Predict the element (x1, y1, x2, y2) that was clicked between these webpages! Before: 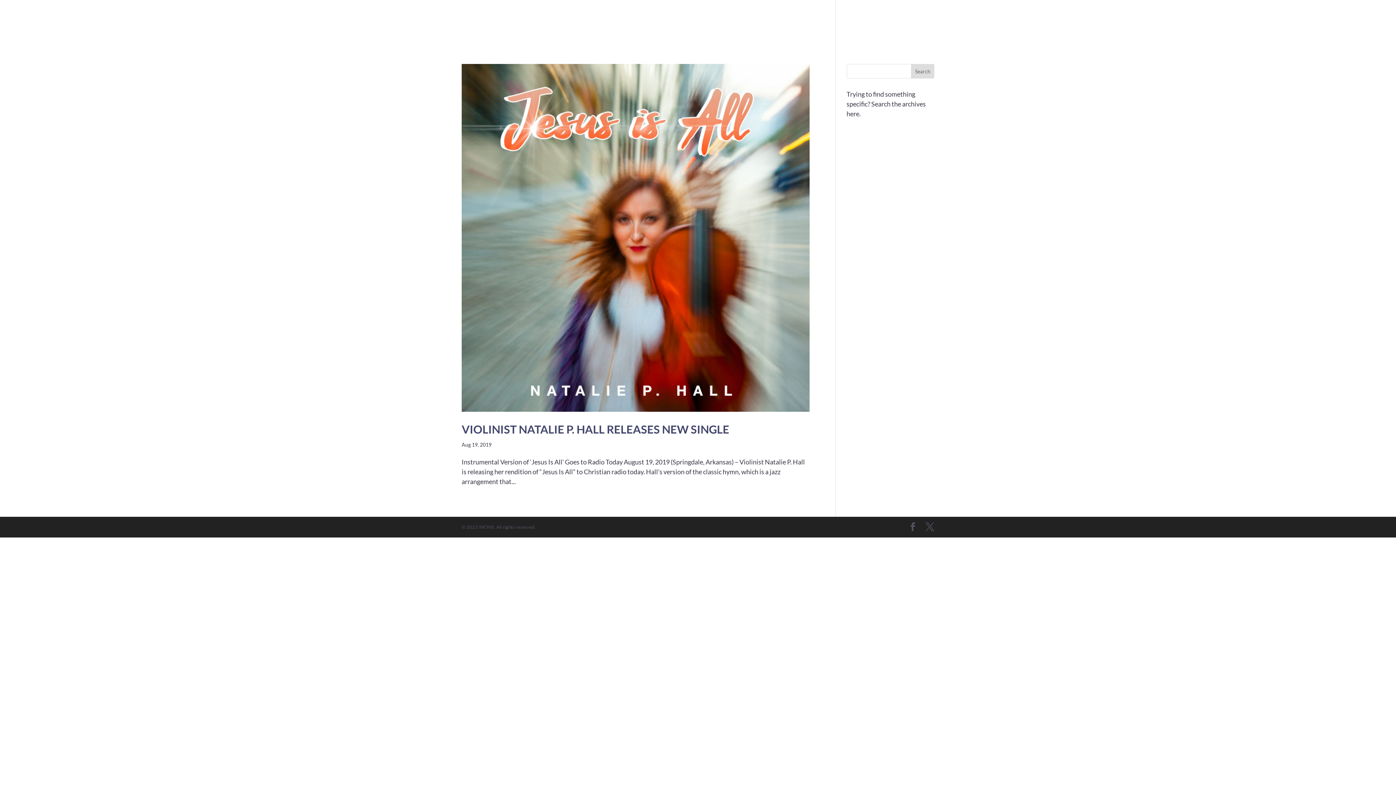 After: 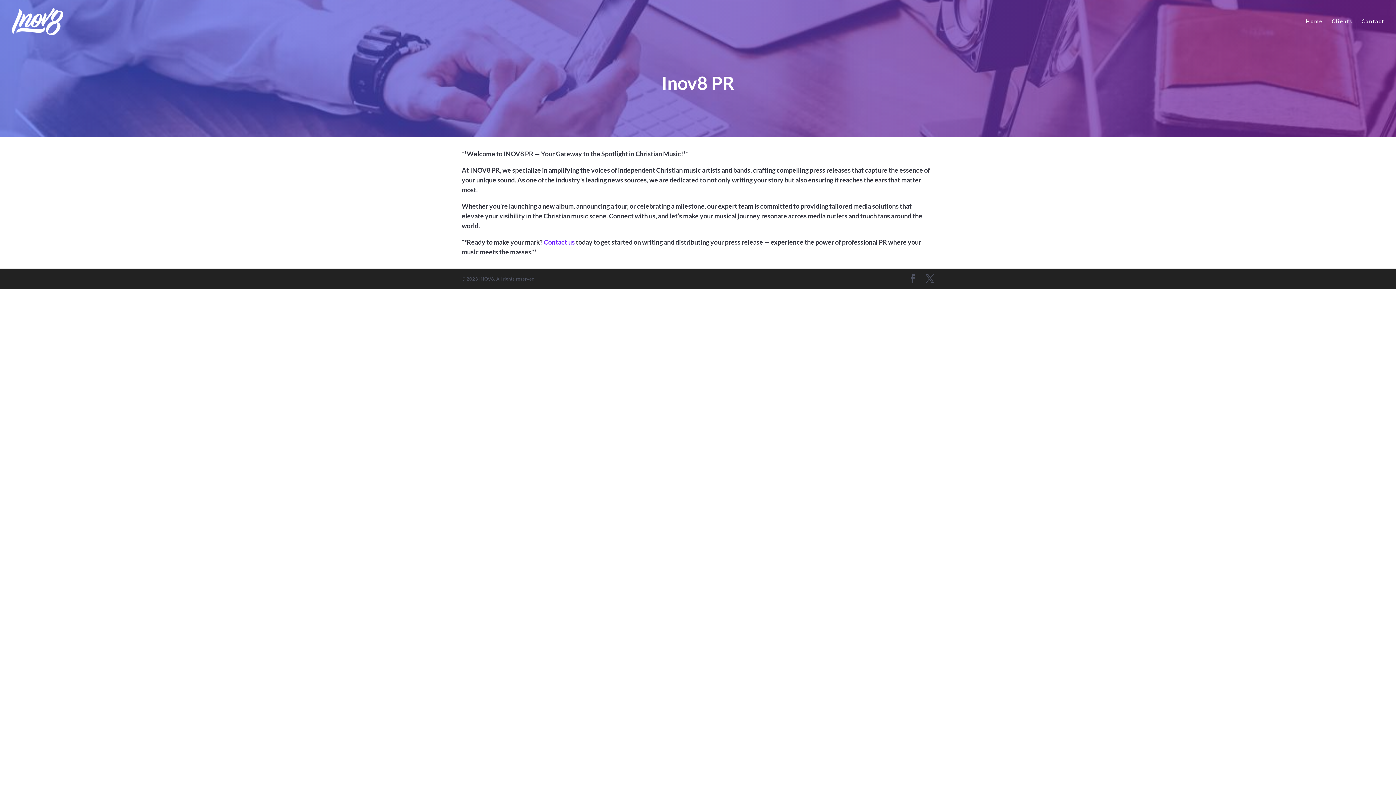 Action: label: Home bbox: (1306, 18, 1322, 42)